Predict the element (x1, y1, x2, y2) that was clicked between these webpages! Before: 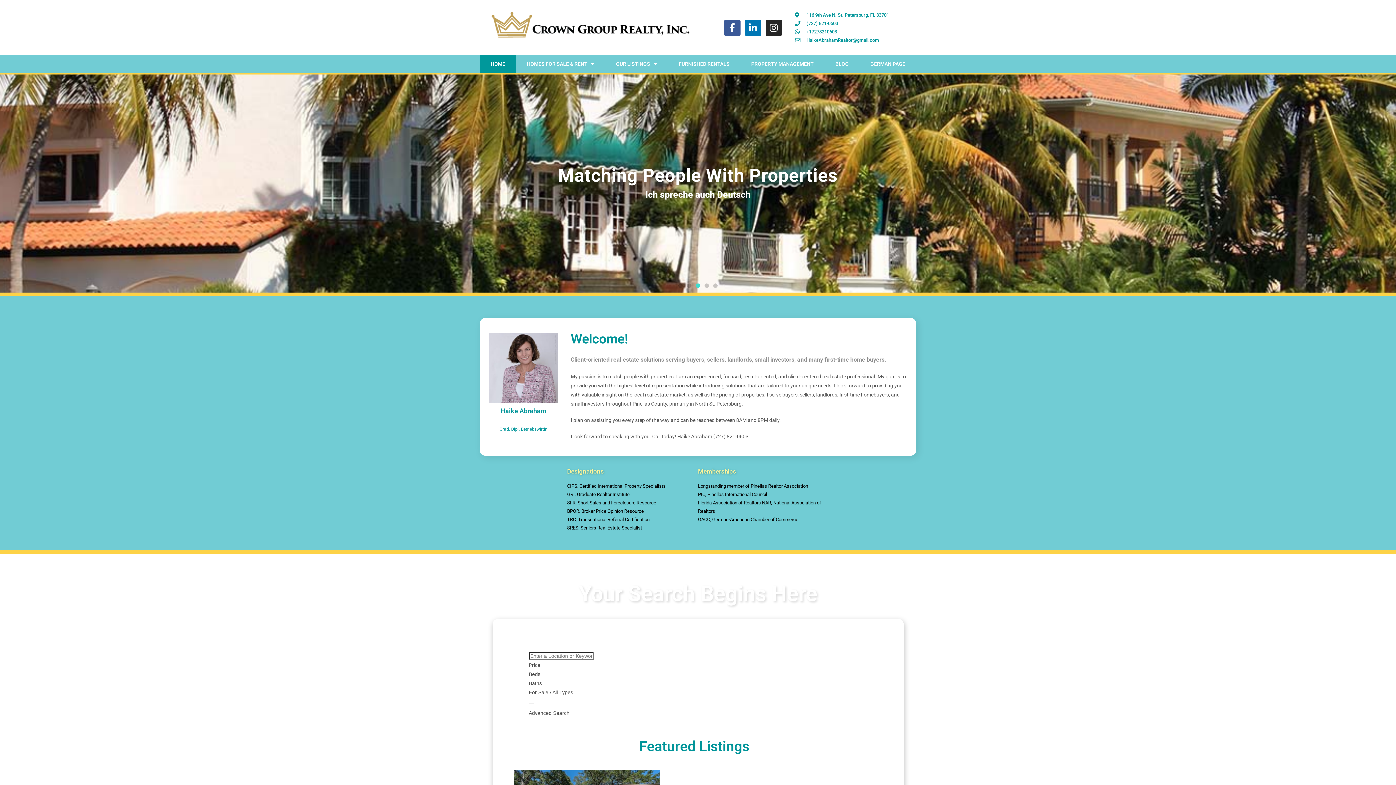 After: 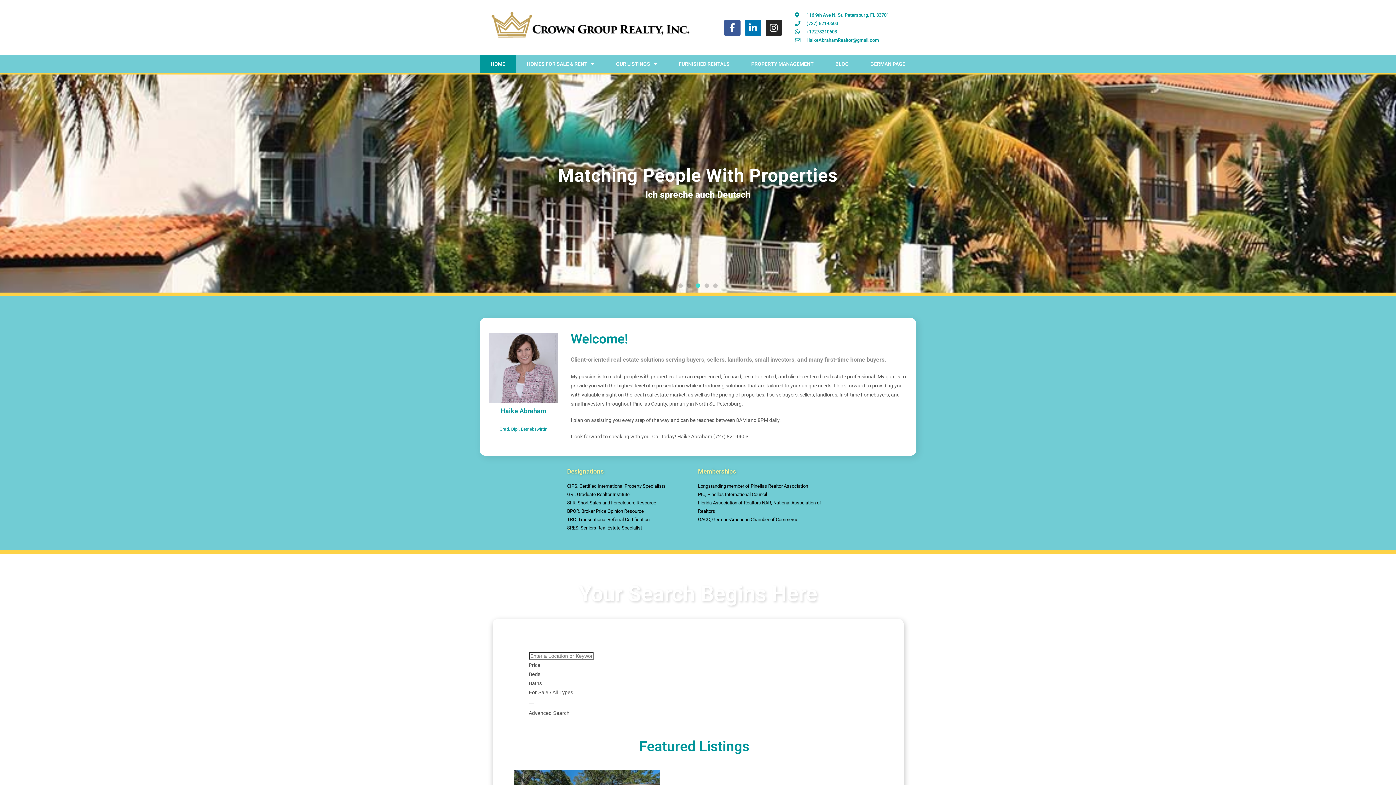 Action: bbox: (696, 283, 700, 288) label: Go to slide 3